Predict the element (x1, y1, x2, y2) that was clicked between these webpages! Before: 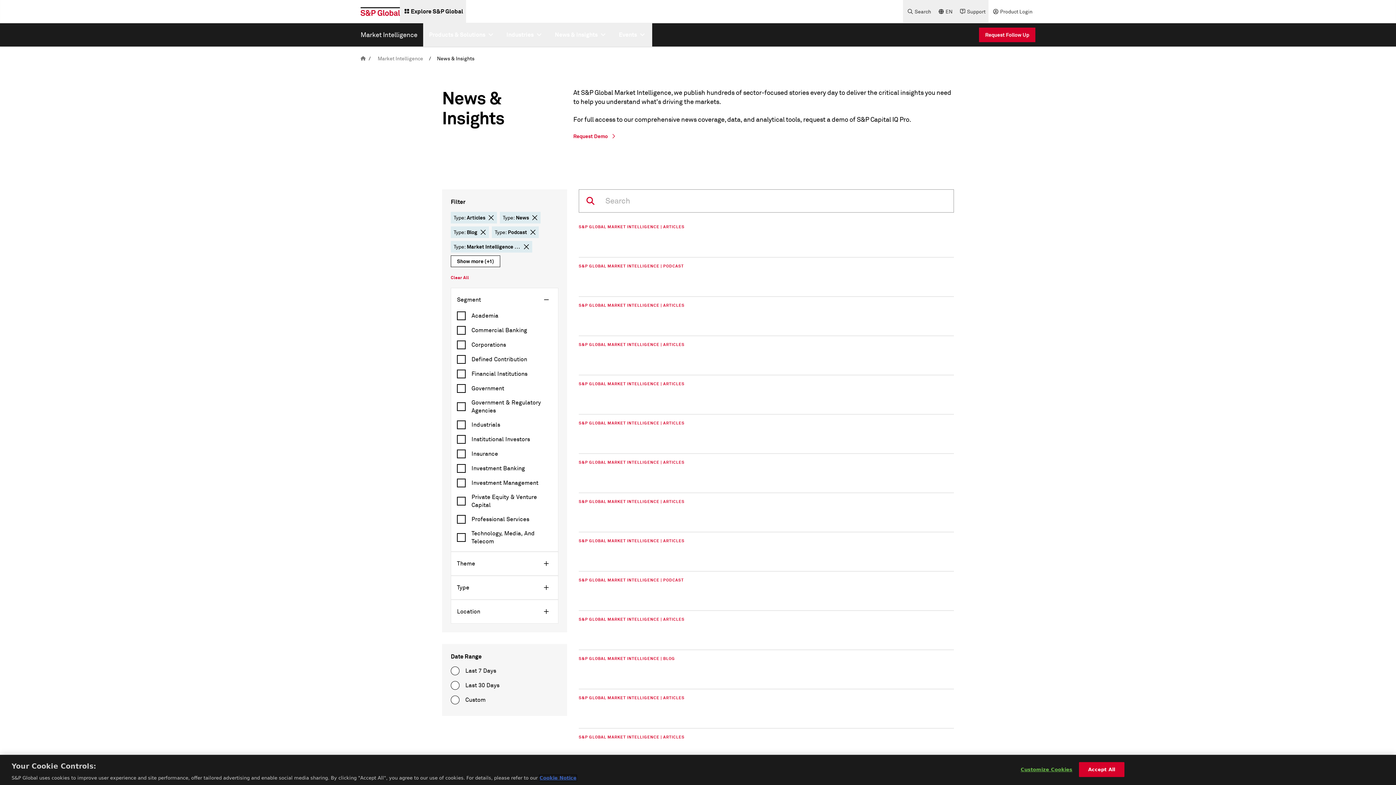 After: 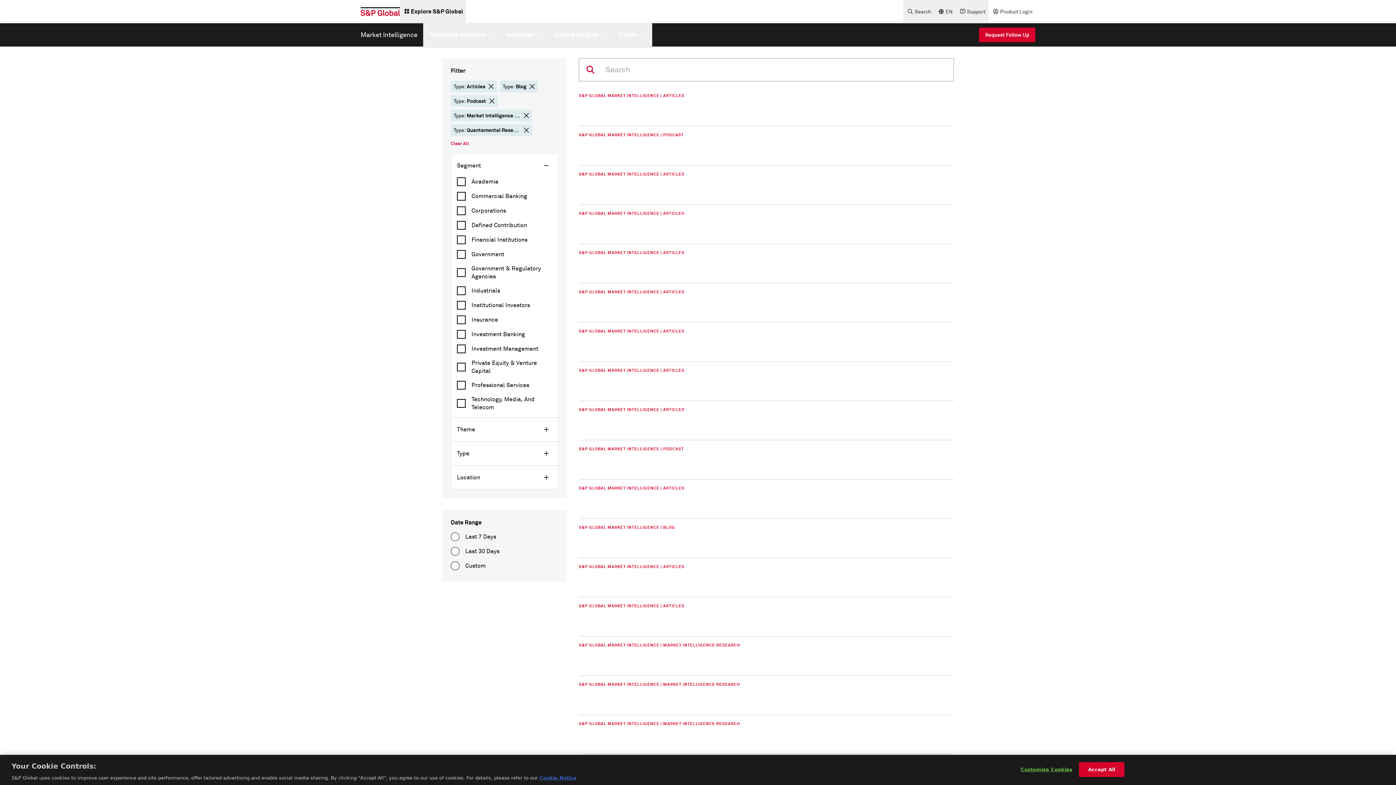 Action: bbox: (532, 214, 537, 220) label: delete chip button